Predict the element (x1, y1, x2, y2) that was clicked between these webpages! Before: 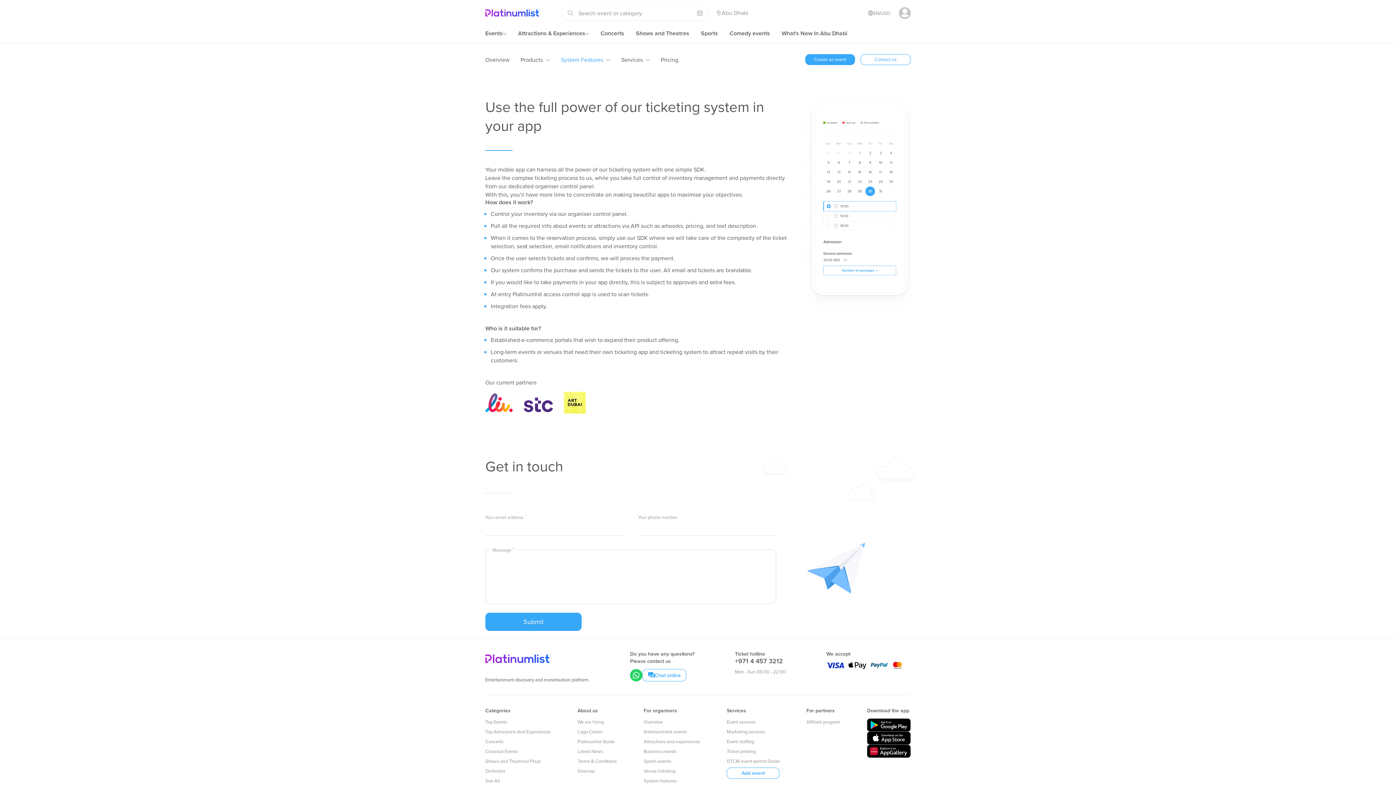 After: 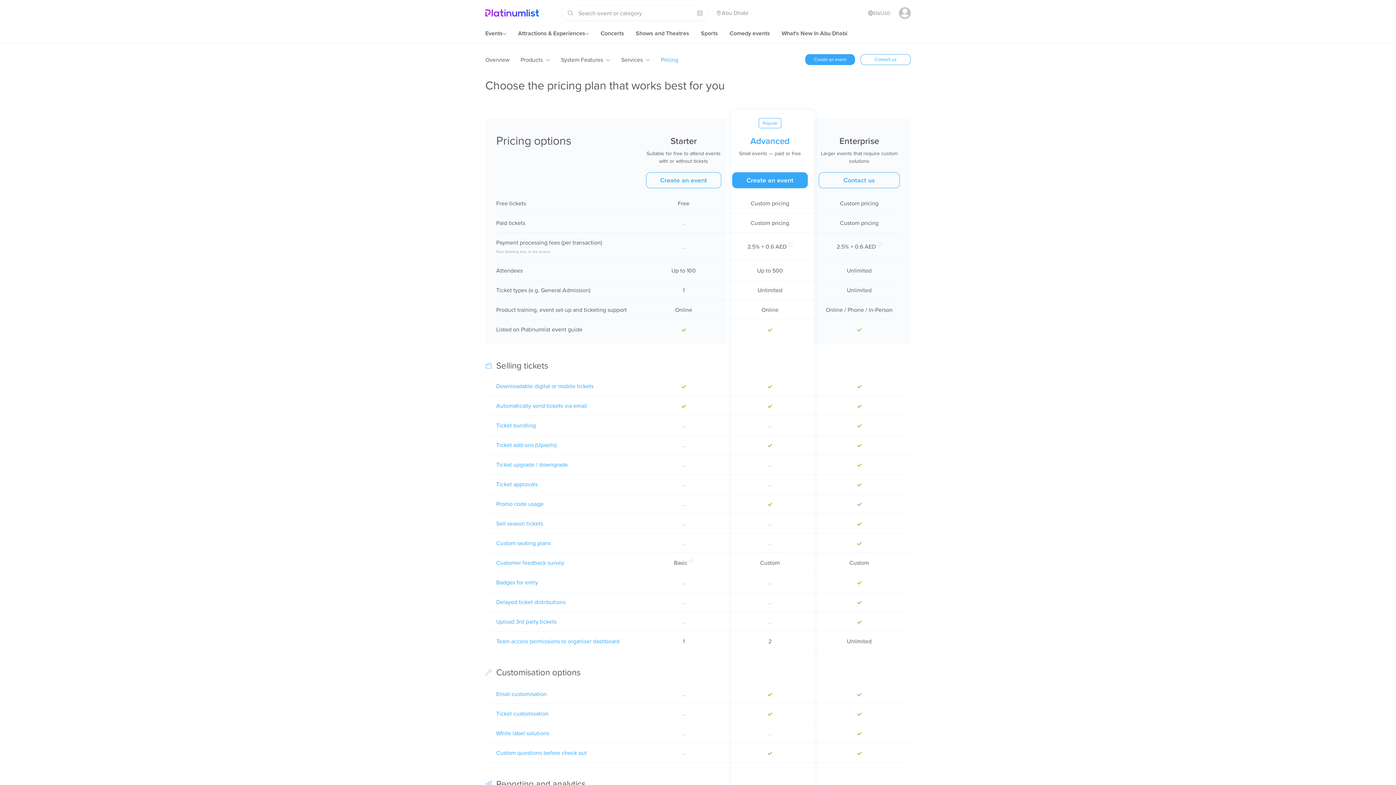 Action: bbox: (661, 52, 678, 66) label: Pricing